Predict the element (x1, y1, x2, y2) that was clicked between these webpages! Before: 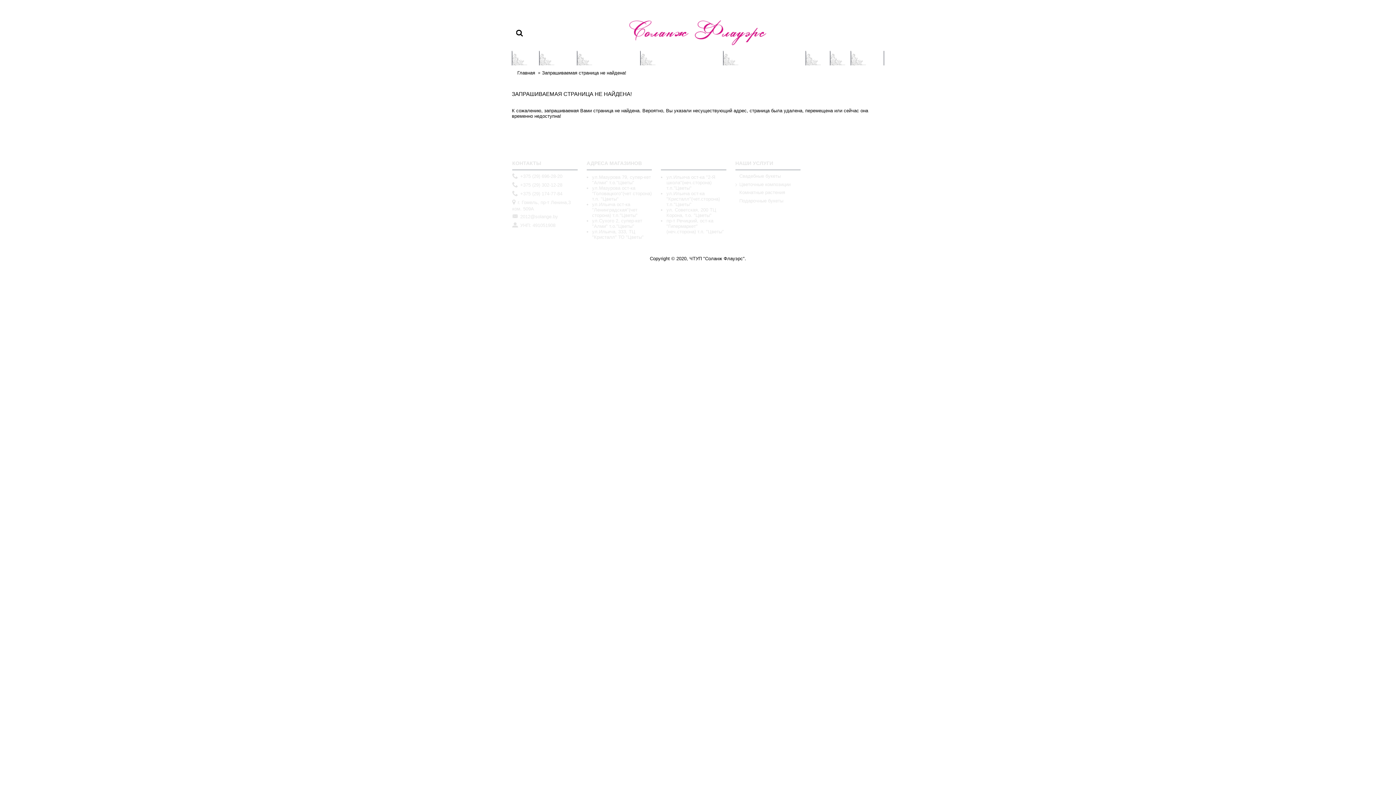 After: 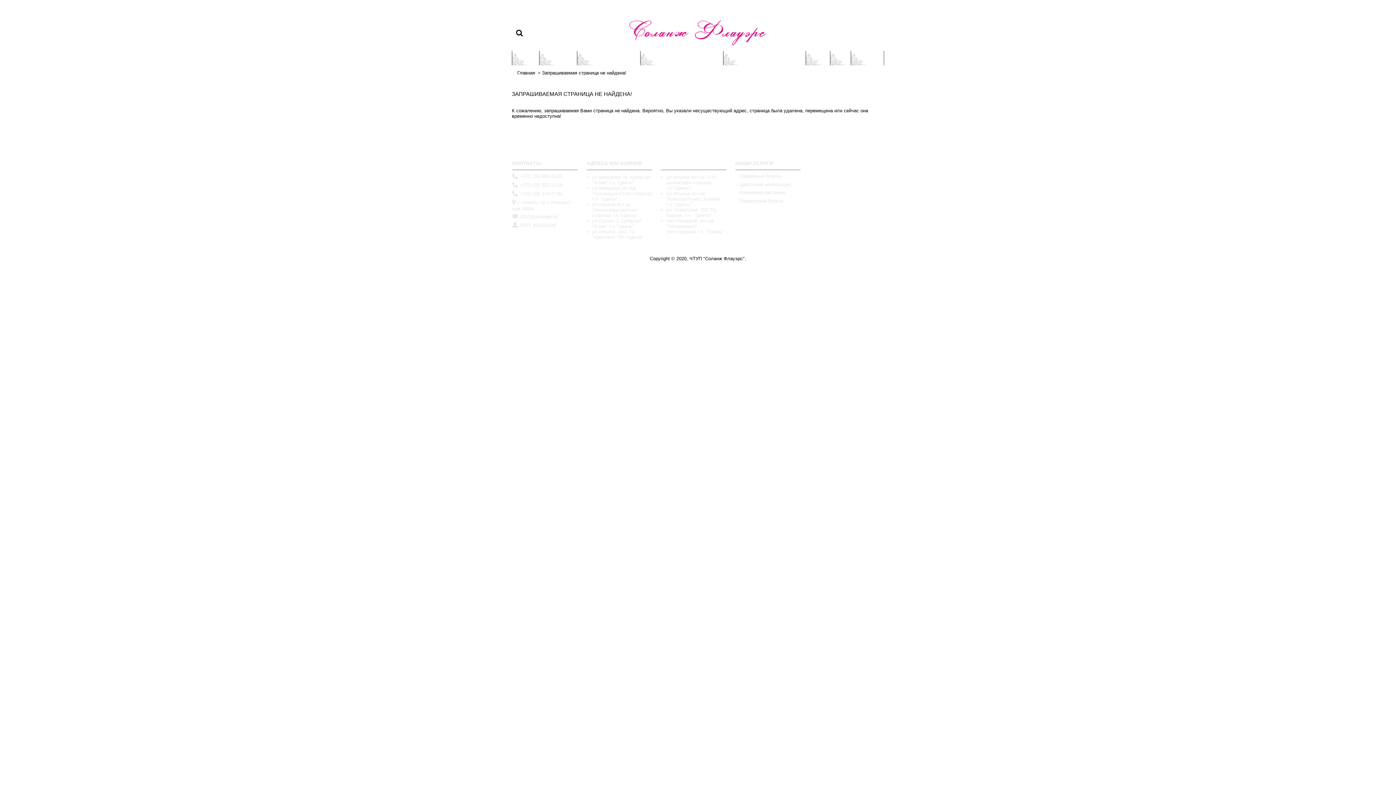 Action: label: Комнатные растения bbox: (735, 189, 800, 195)